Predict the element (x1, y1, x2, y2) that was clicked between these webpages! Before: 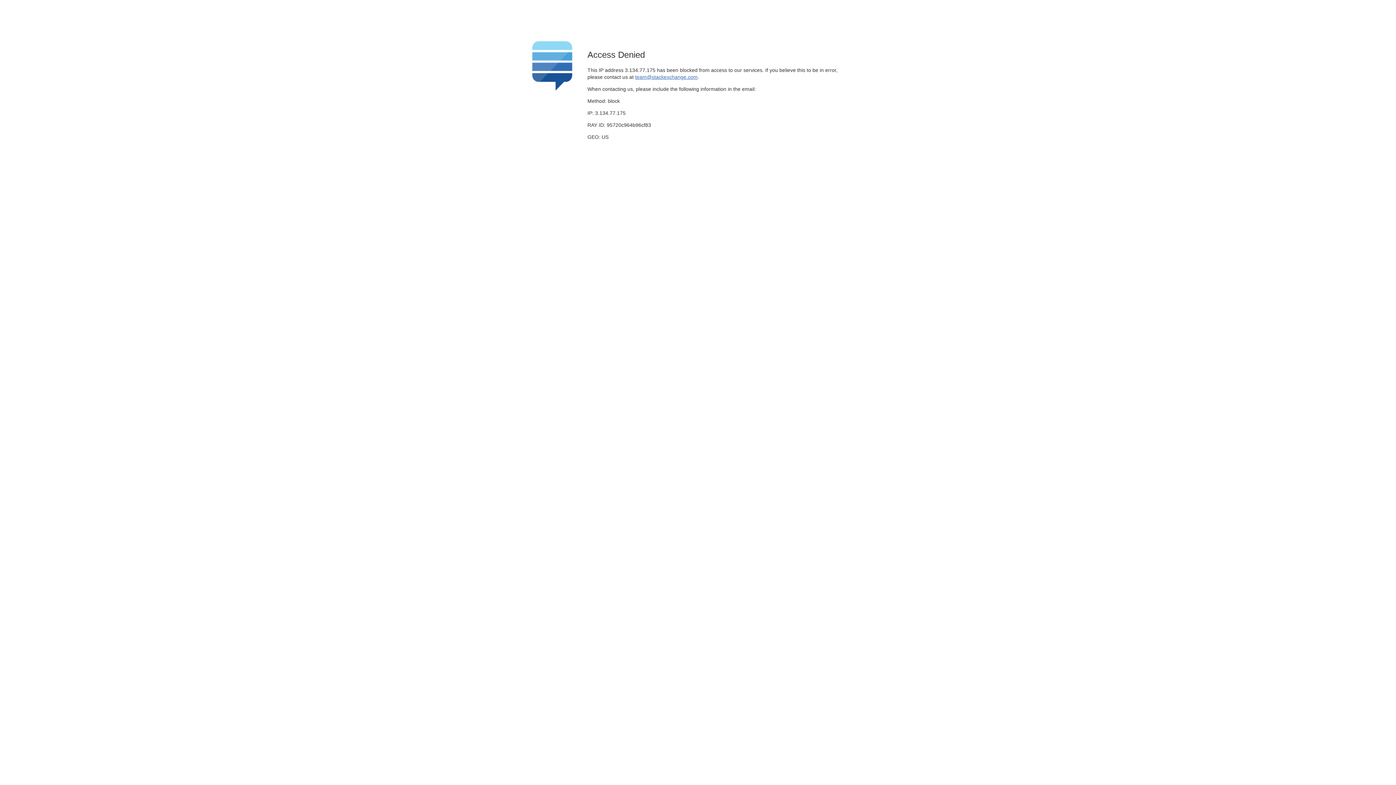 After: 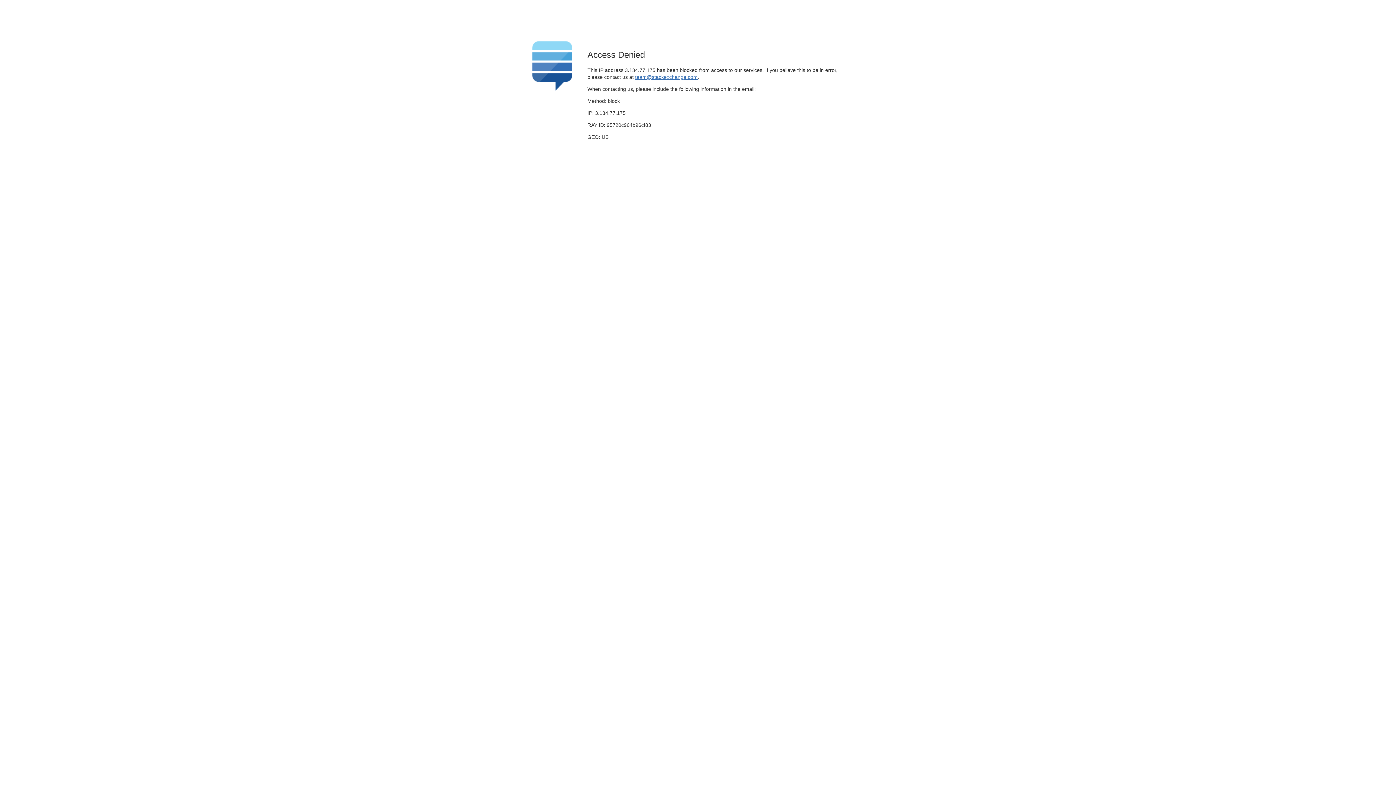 Action: bbox: (635, 74, 697, 79) label: team@stackexchange.com